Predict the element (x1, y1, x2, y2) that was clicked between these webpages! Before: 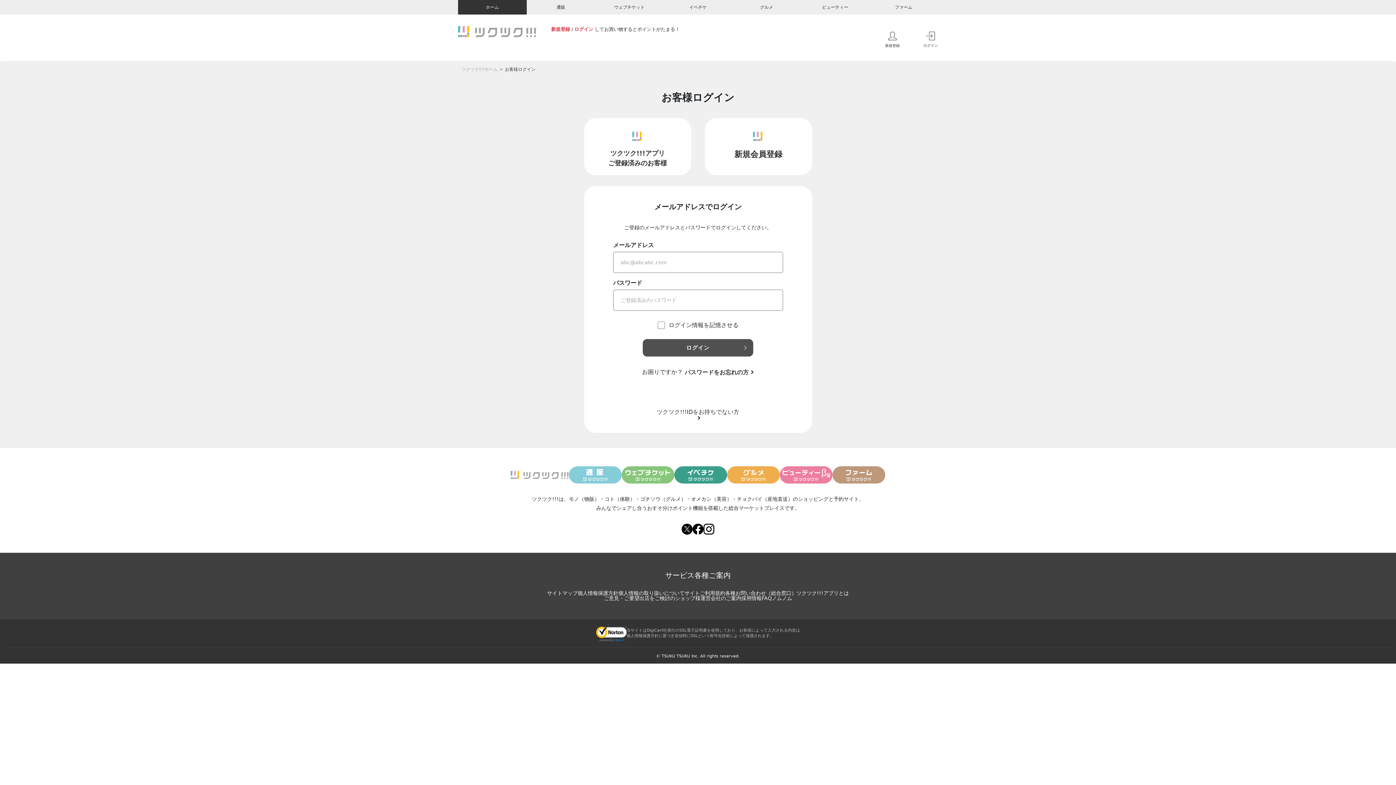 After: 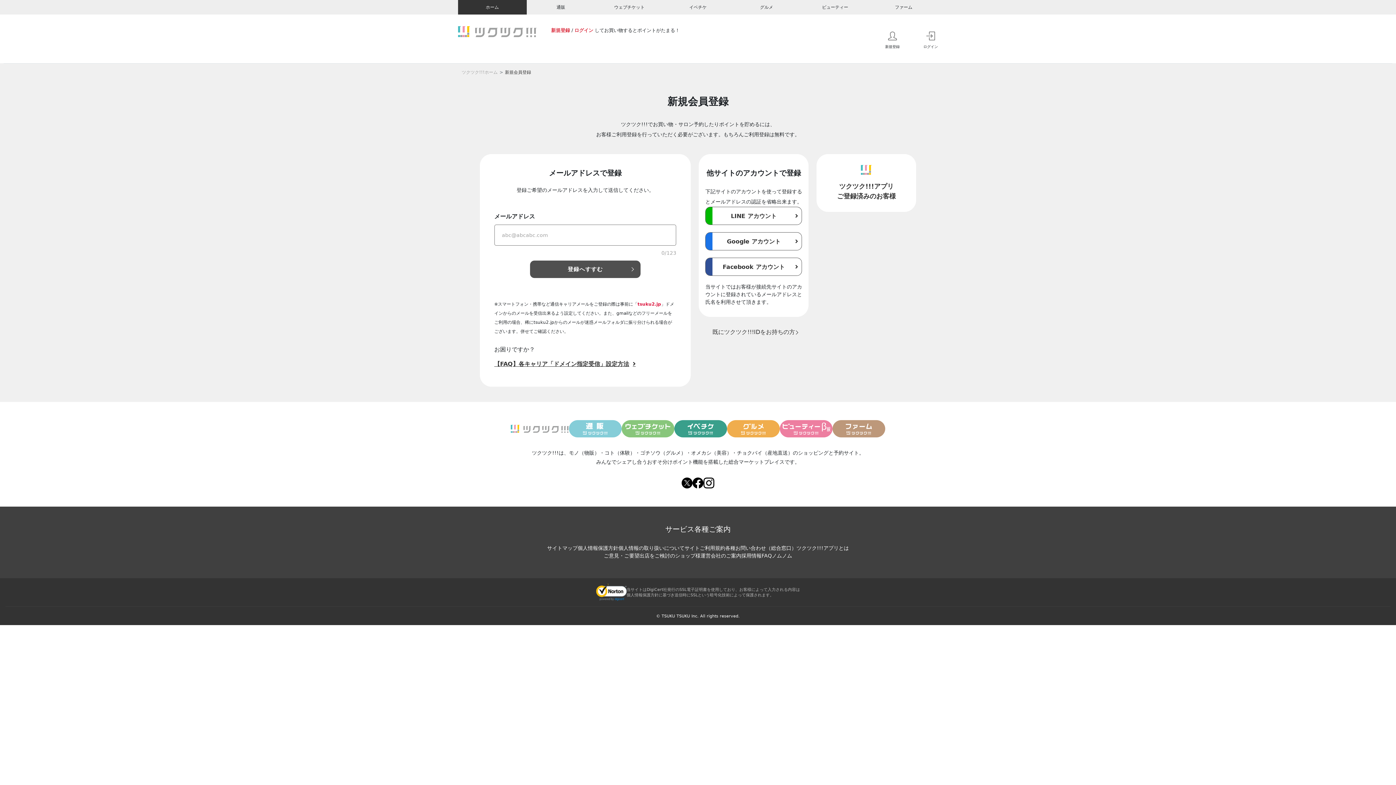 Action: bbox: (656, 409, 740, 421) label: ツクツク!!!IDをお持ちでない方